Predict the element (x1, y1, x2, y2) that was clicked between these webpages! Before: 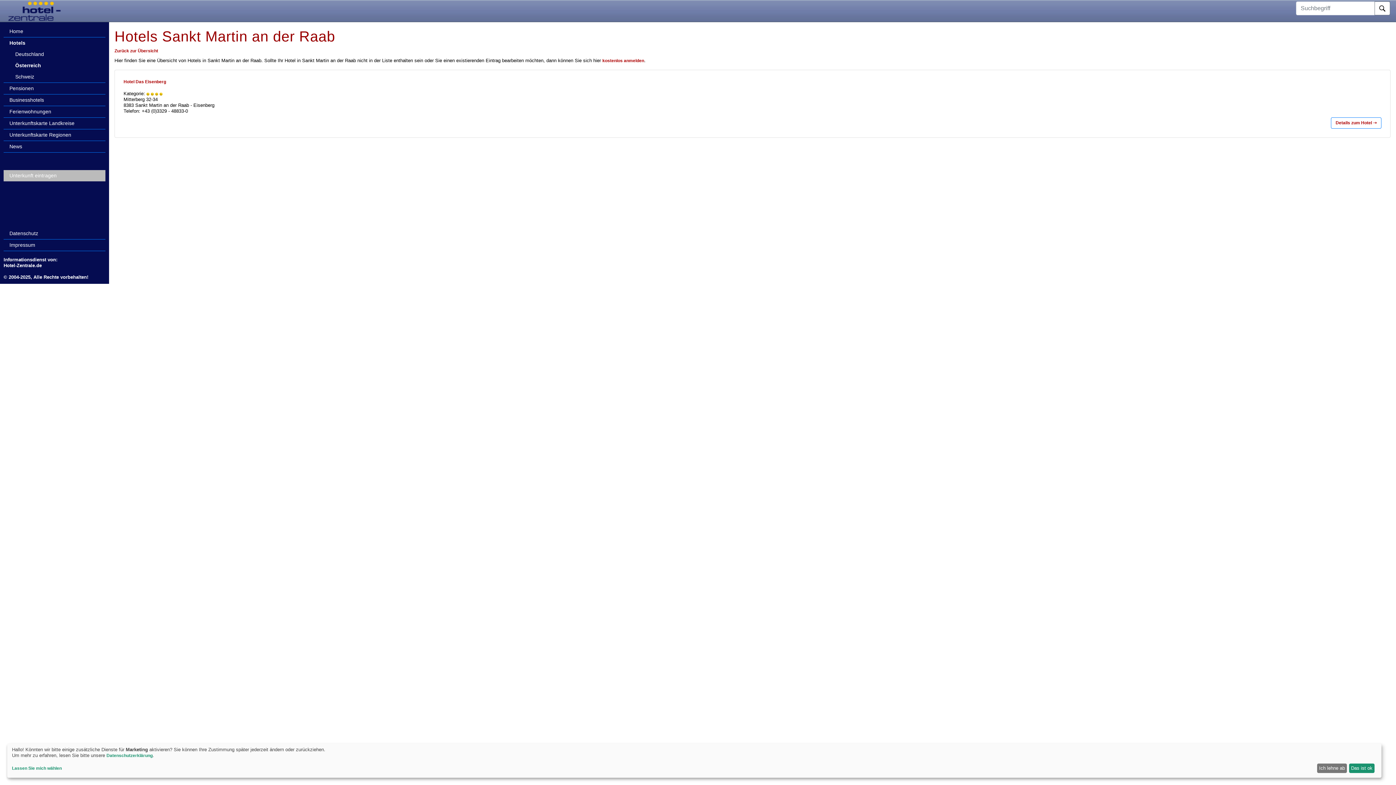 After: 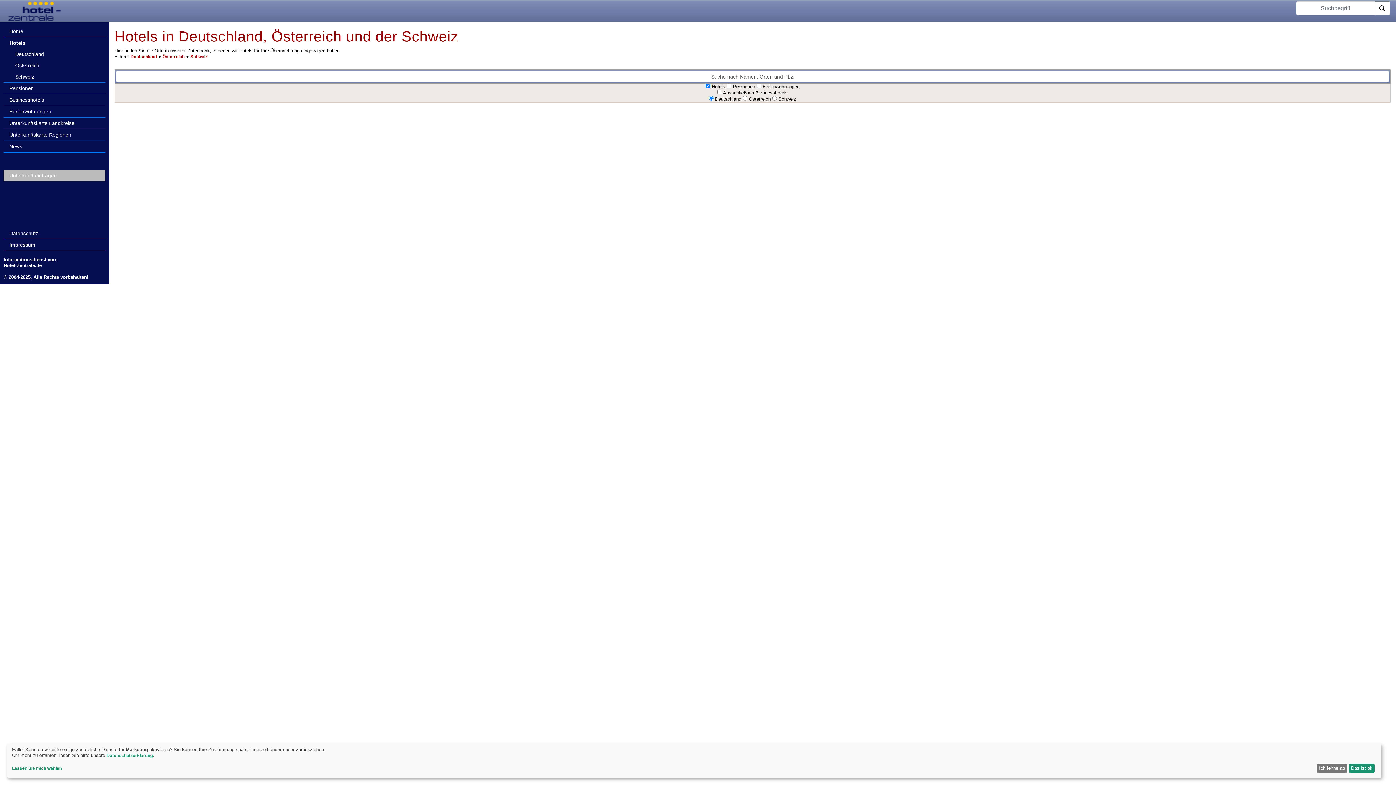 Action: label: Zurück zur Übersicht bbox: (114, 48, 158, 53)